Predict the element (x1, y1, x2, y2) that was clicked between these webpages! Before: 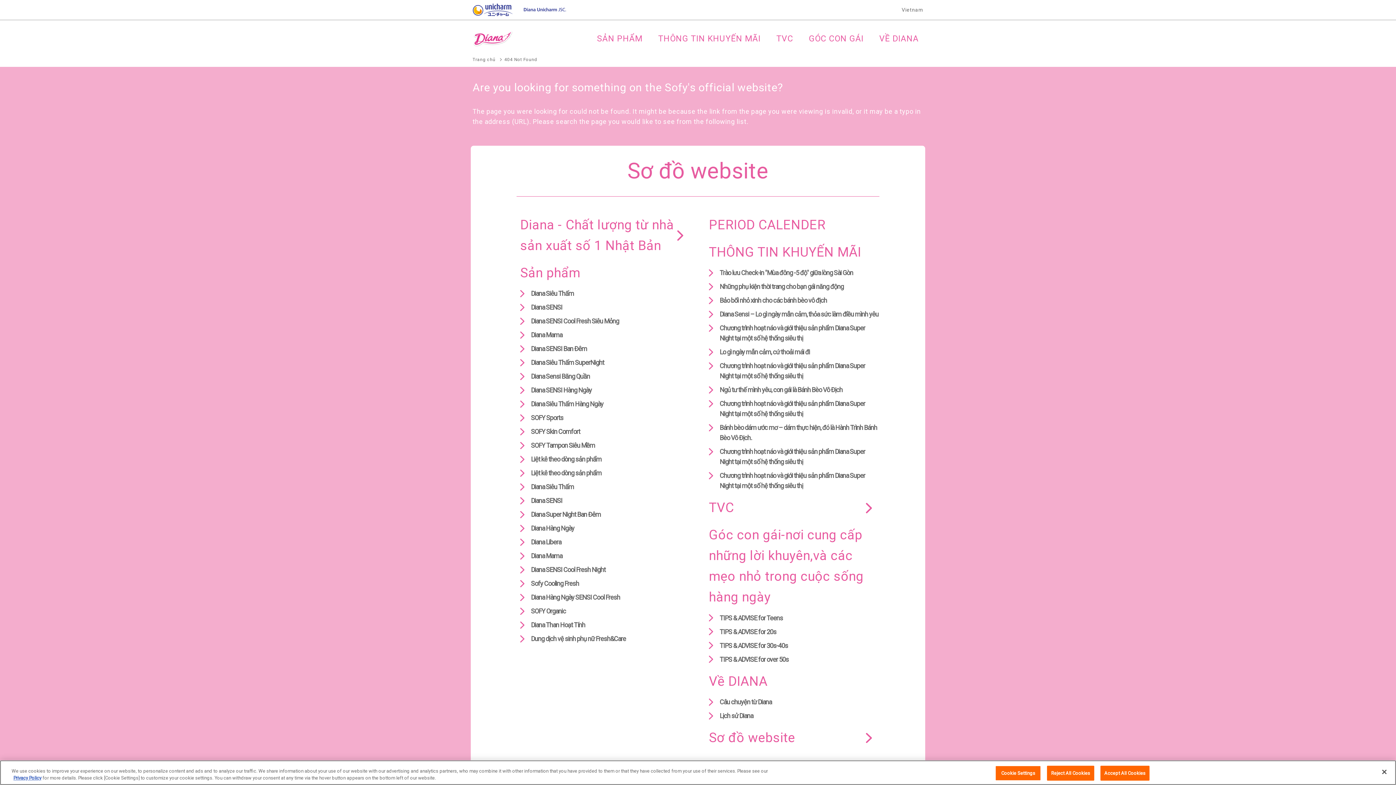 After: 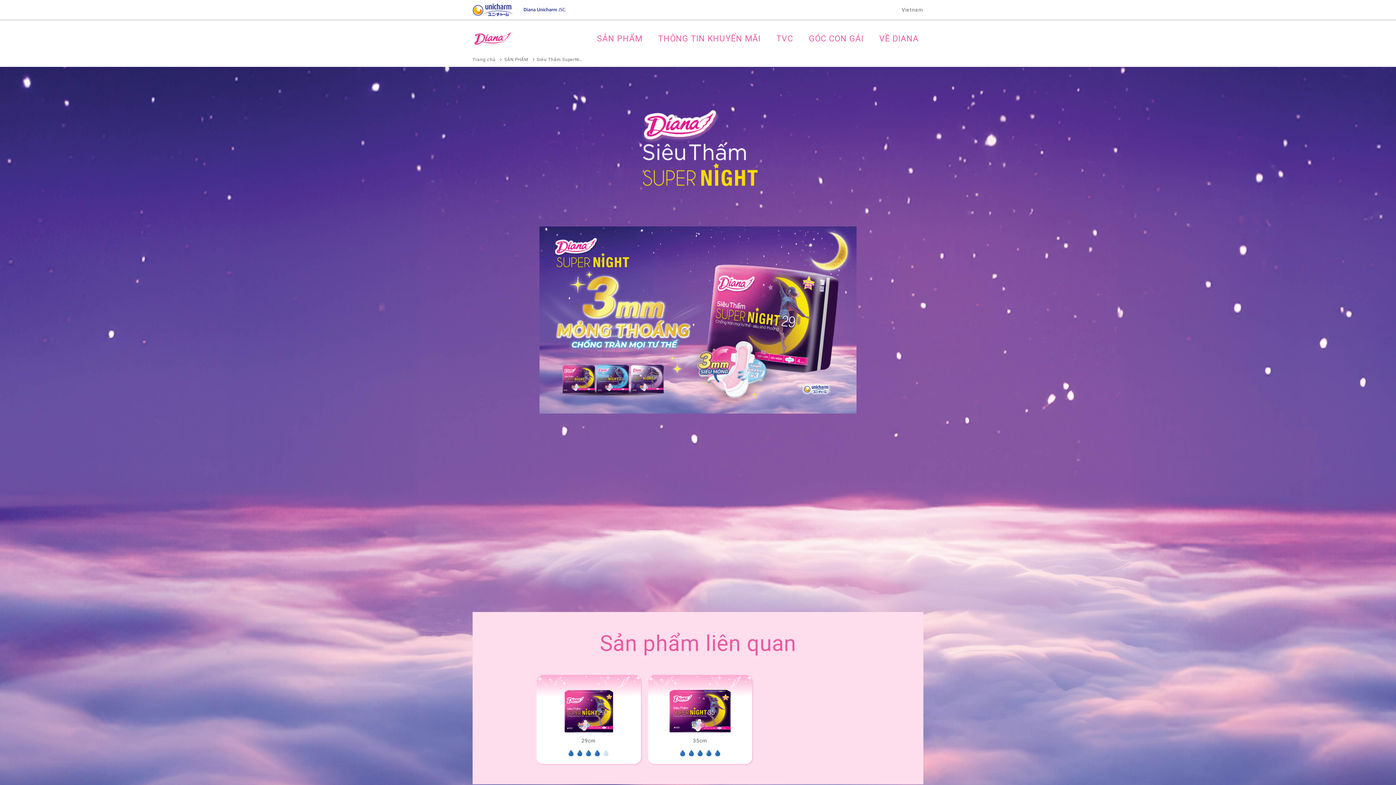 Action: bbox: (516, 357, 604, 368) label: Diana Siêu Thấm SuperNight